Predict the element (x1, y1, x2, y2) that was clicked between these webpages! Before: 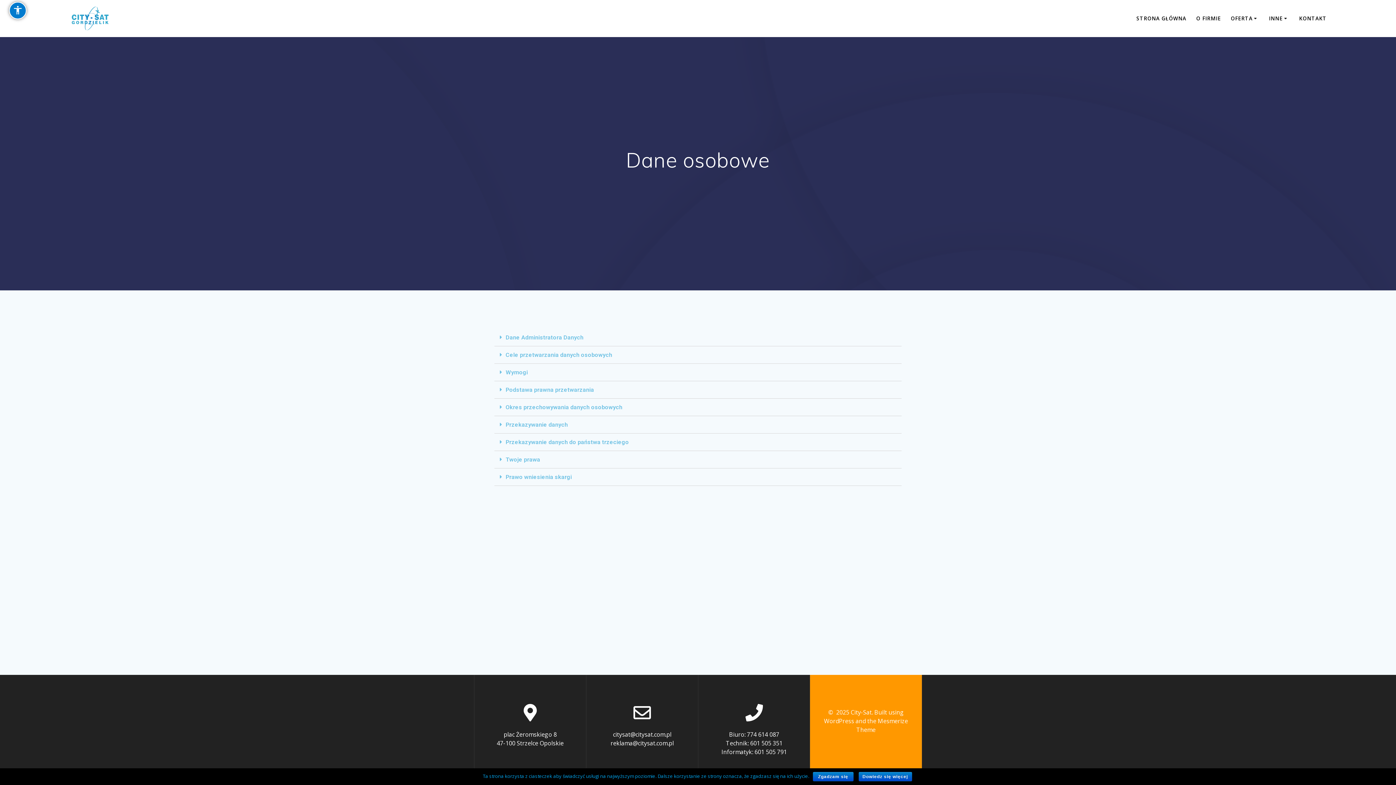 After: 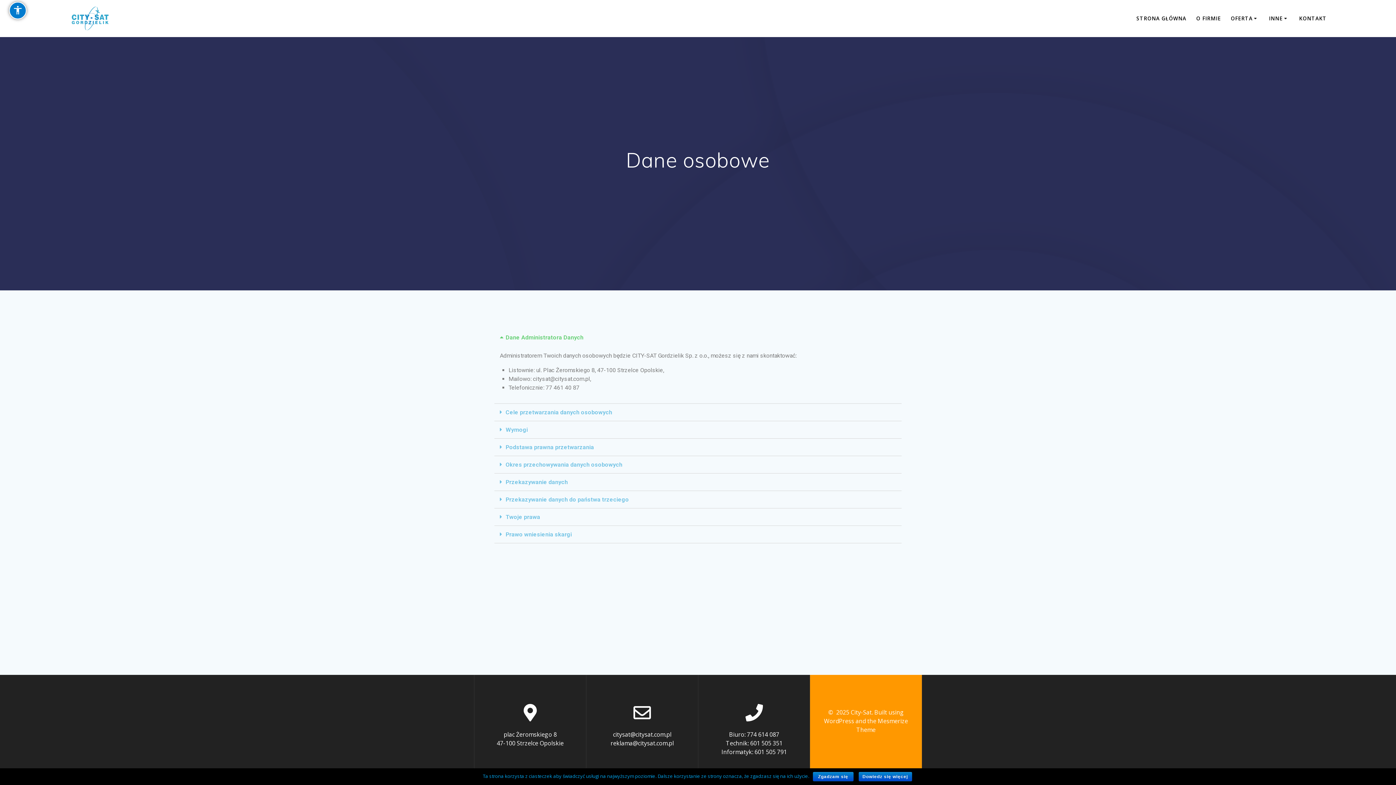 Action: label: Dane Administratora Danych bbox: (505, 334, 583, 341)